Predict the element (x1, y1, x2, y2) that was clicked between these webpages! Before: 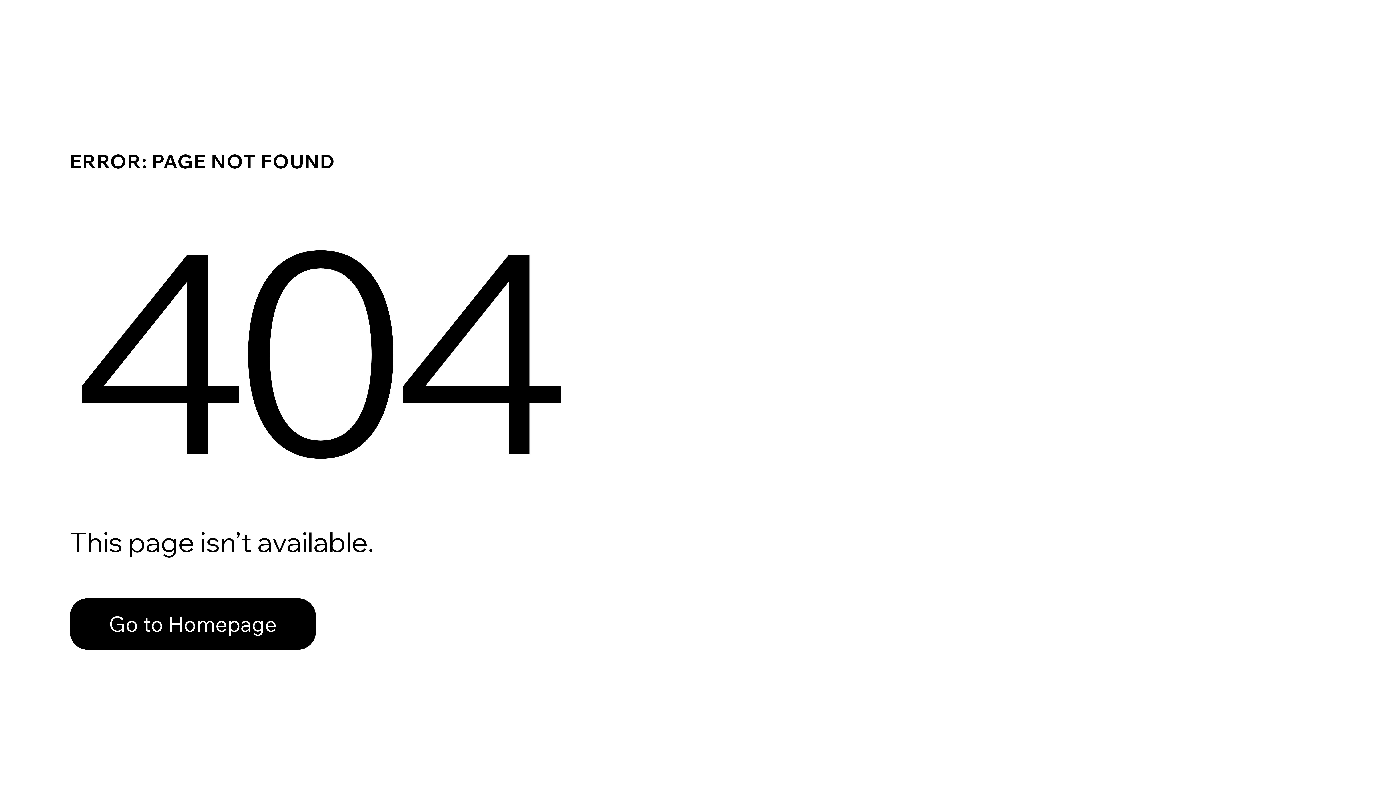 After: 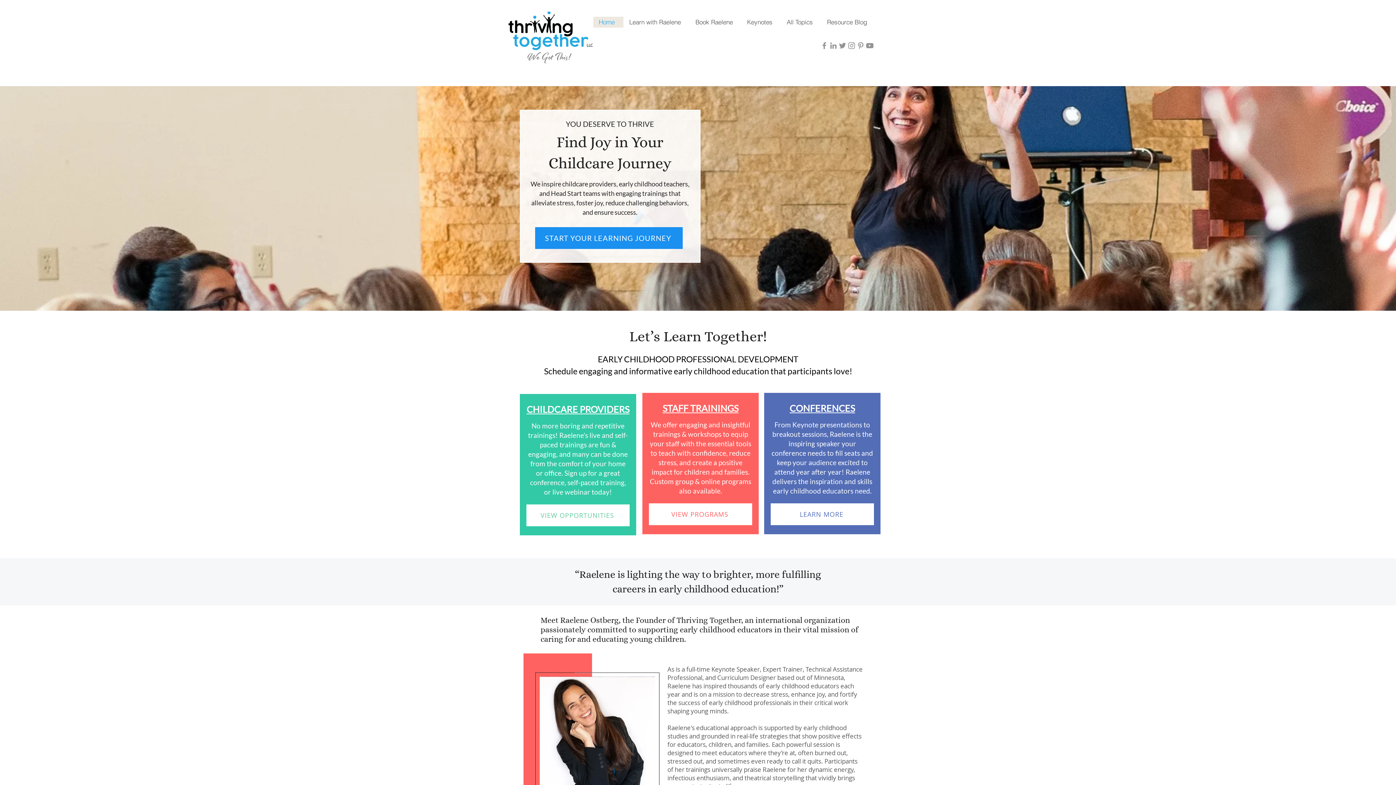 Action: bbox: (69, 582, 768, 659) label: Go to Homepage